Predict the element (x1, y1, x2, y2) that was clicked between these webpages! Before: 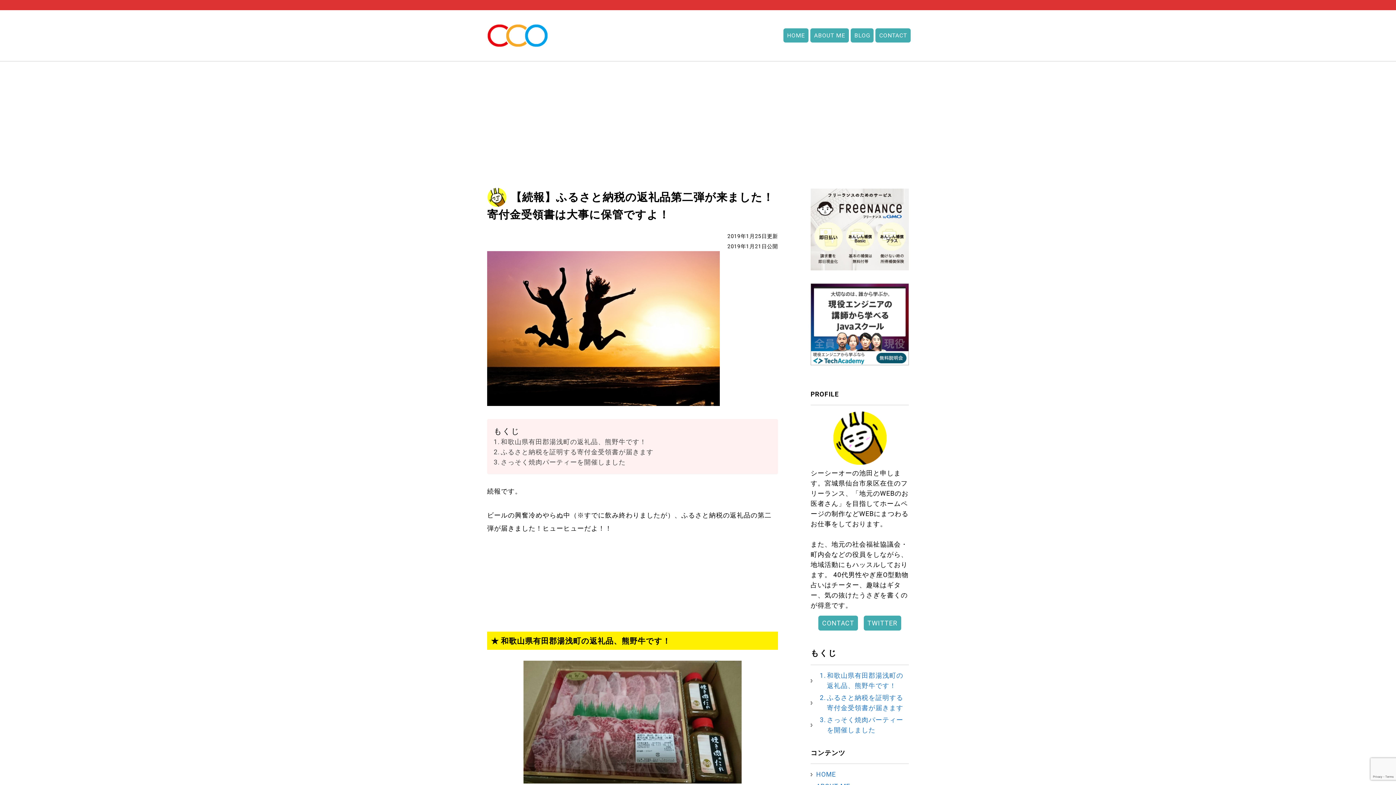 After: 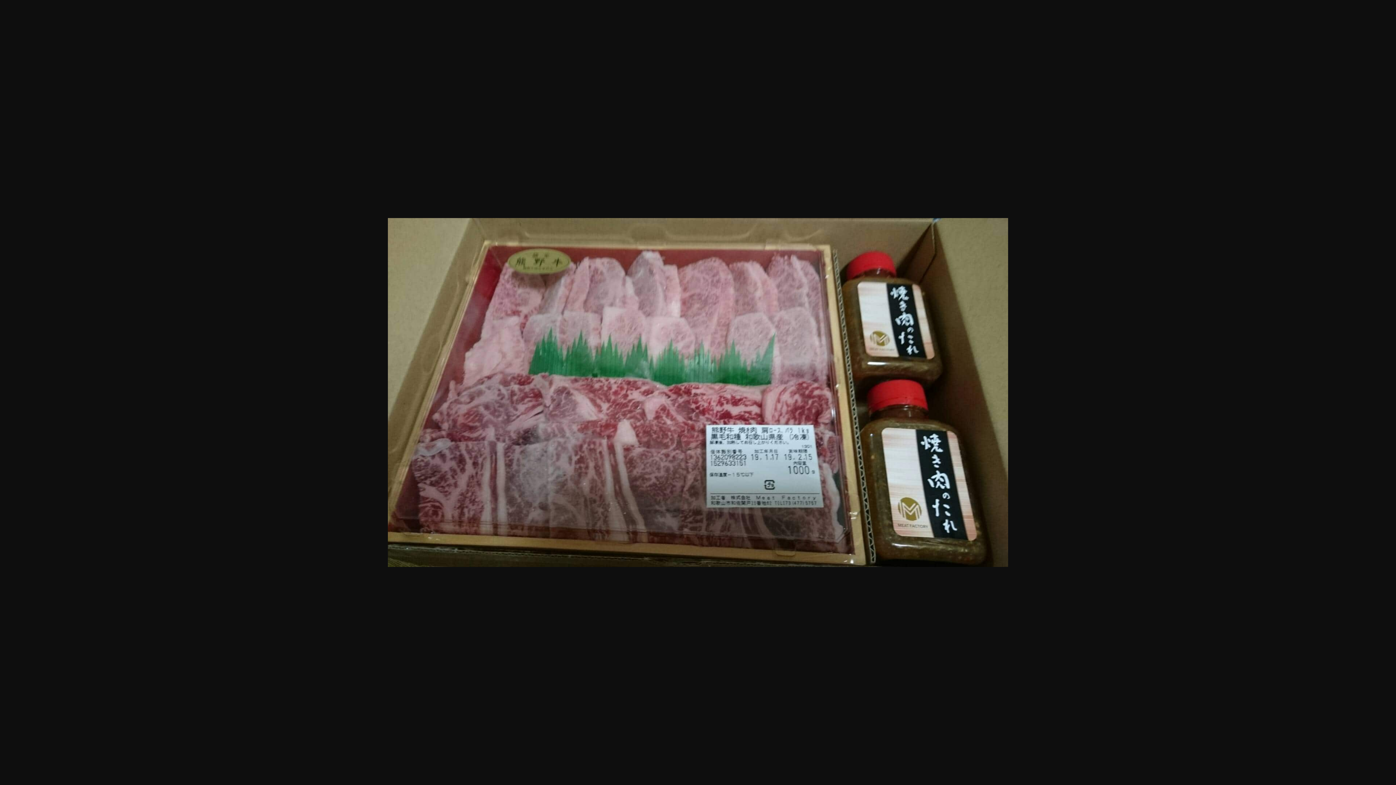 Action: bbox: (487, 661, 778, 783)